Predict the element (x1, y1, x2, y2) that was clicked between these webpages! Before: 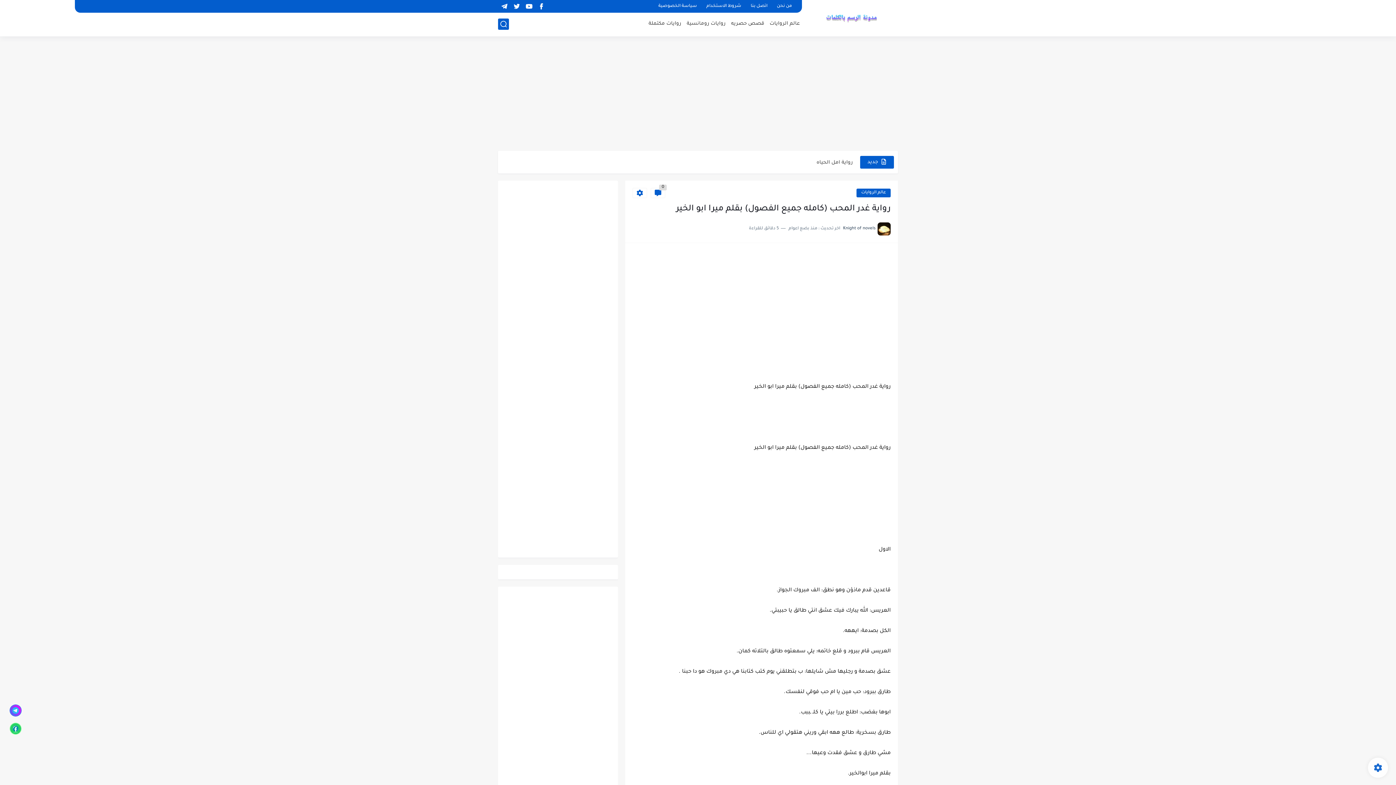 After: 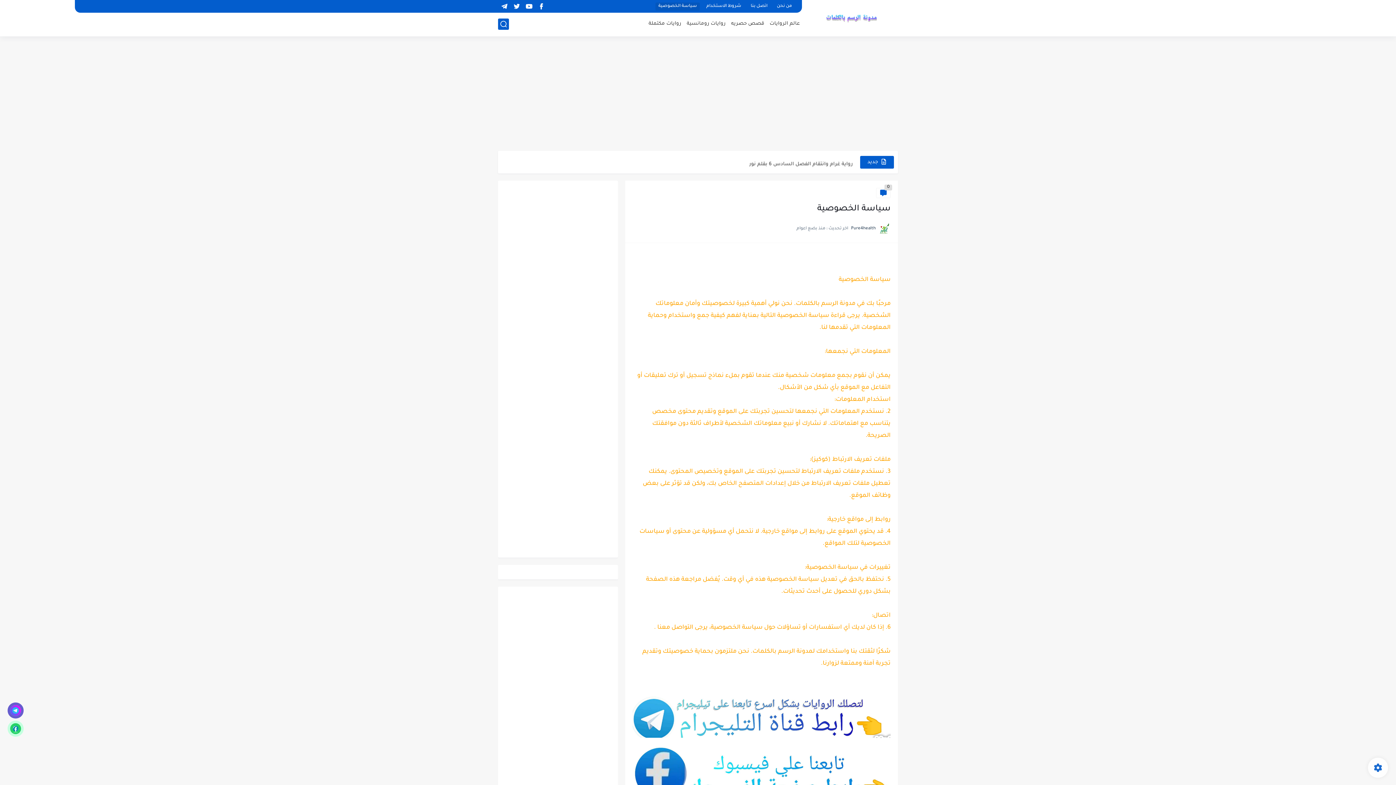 Action: label: سياسة الخصوصية bbox: (655, 2, 700, 10)